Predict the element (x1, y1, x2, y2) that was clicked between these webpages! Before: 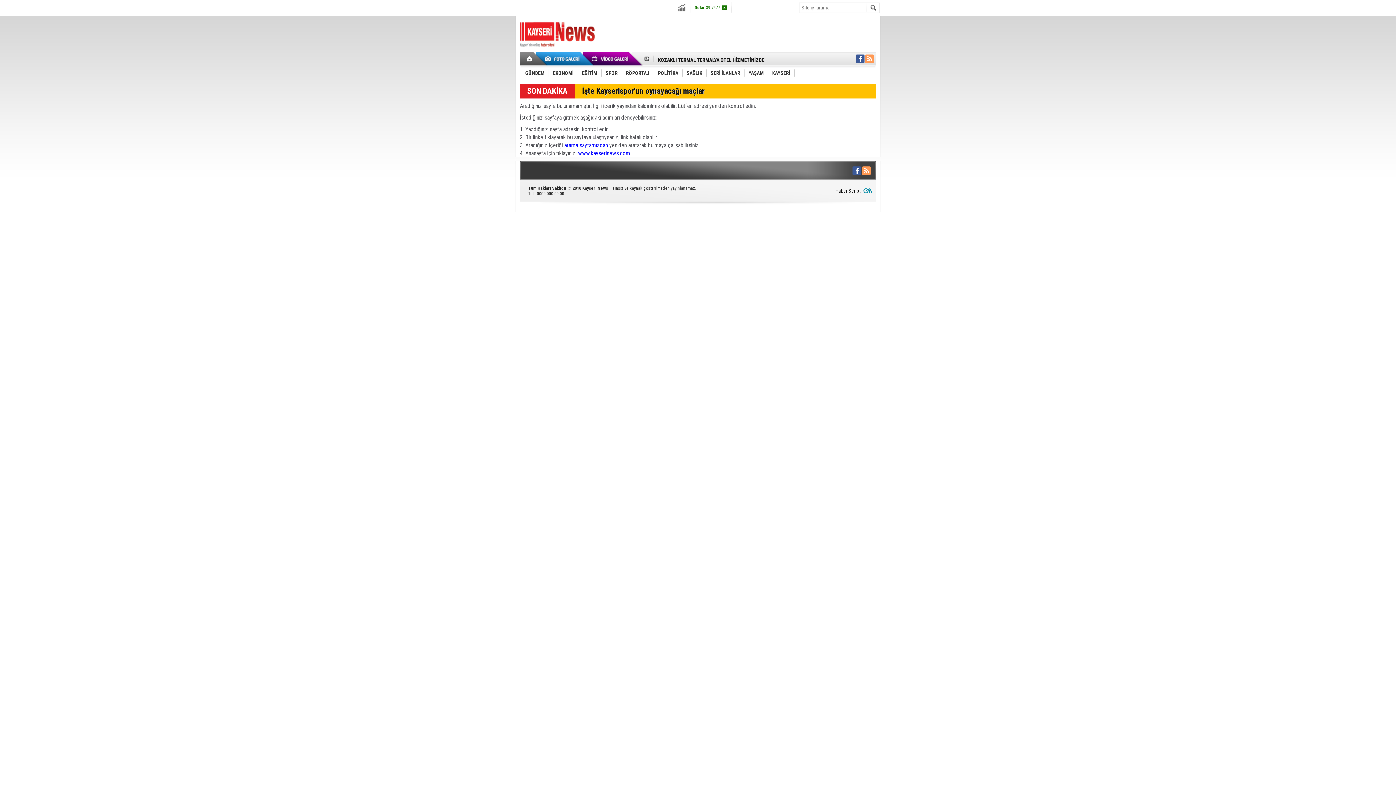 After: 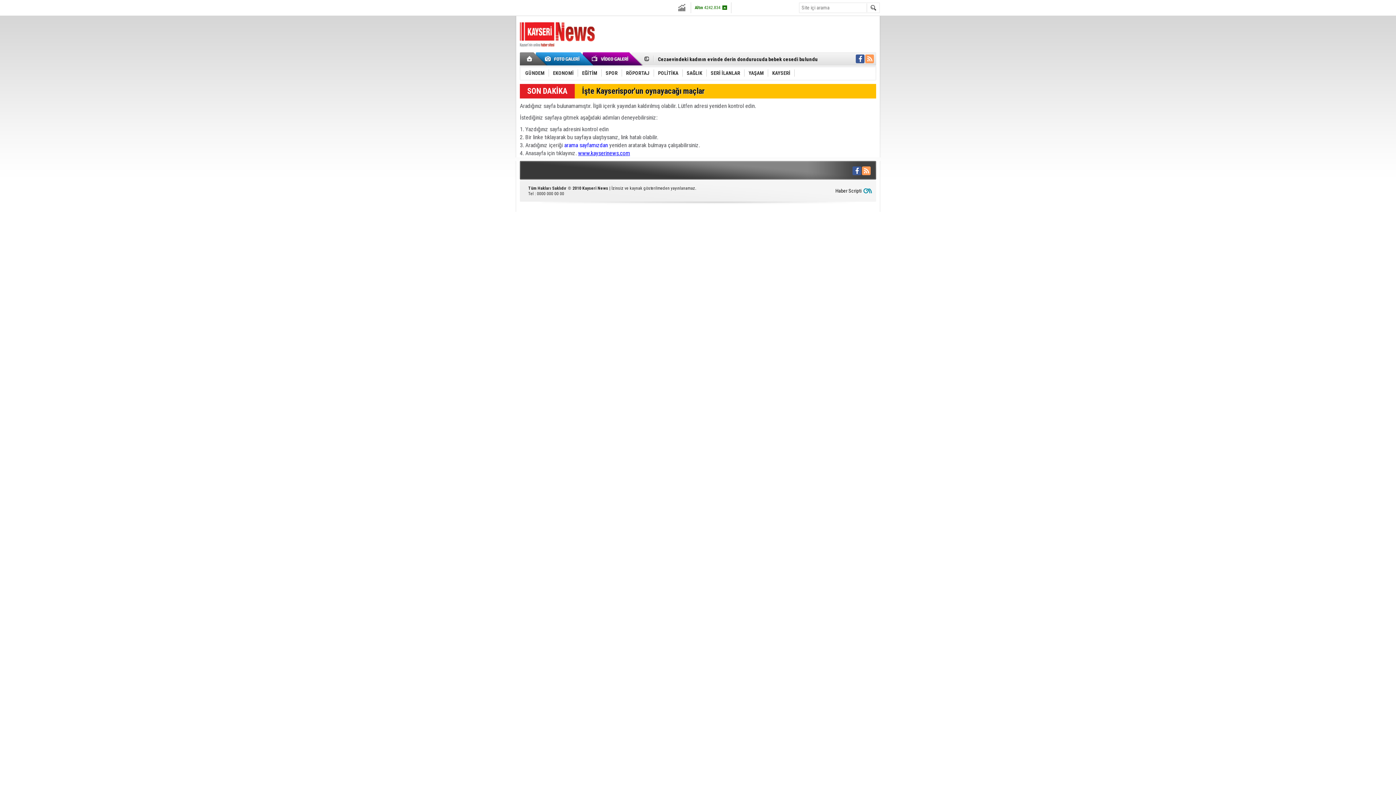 Action: bbox: (578, 149, 630, 156) label: www.kayserinews.com